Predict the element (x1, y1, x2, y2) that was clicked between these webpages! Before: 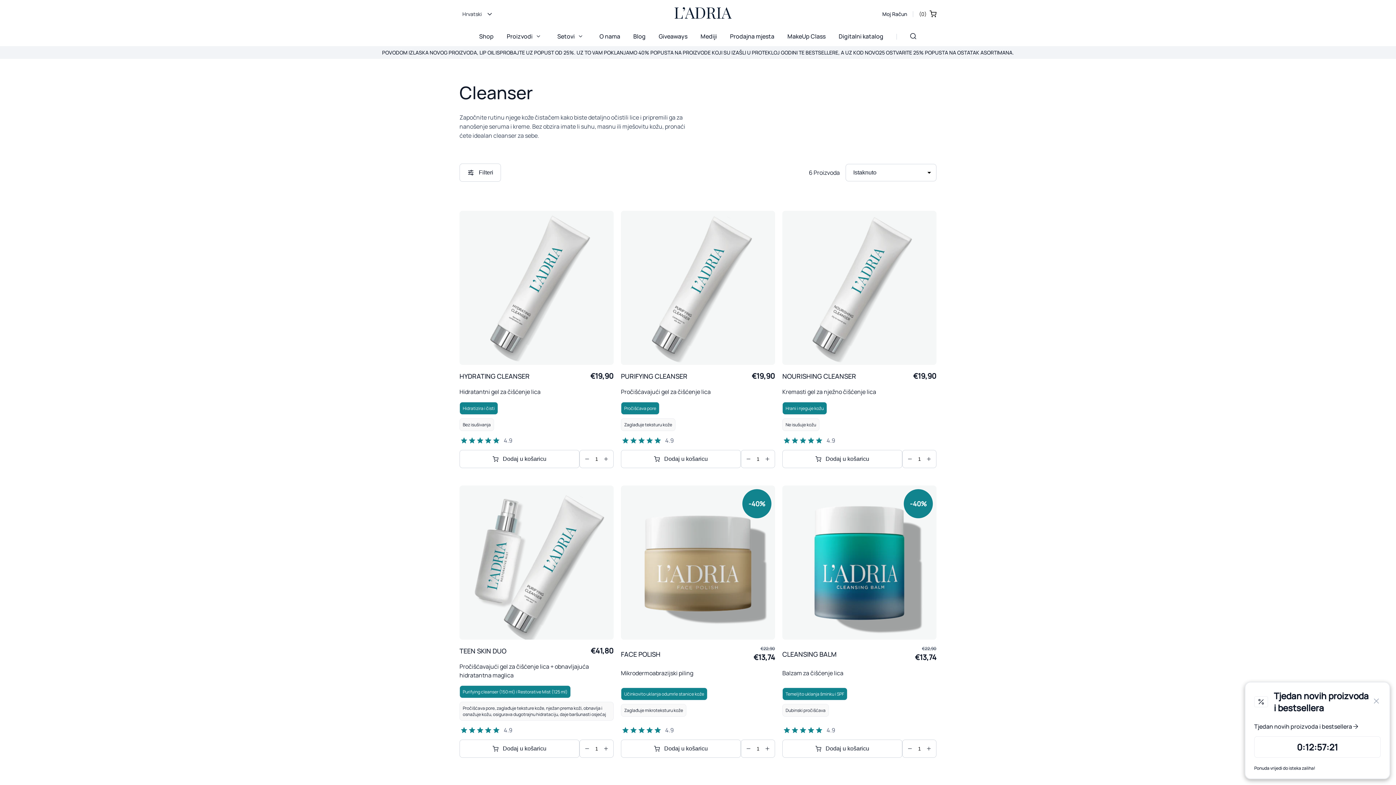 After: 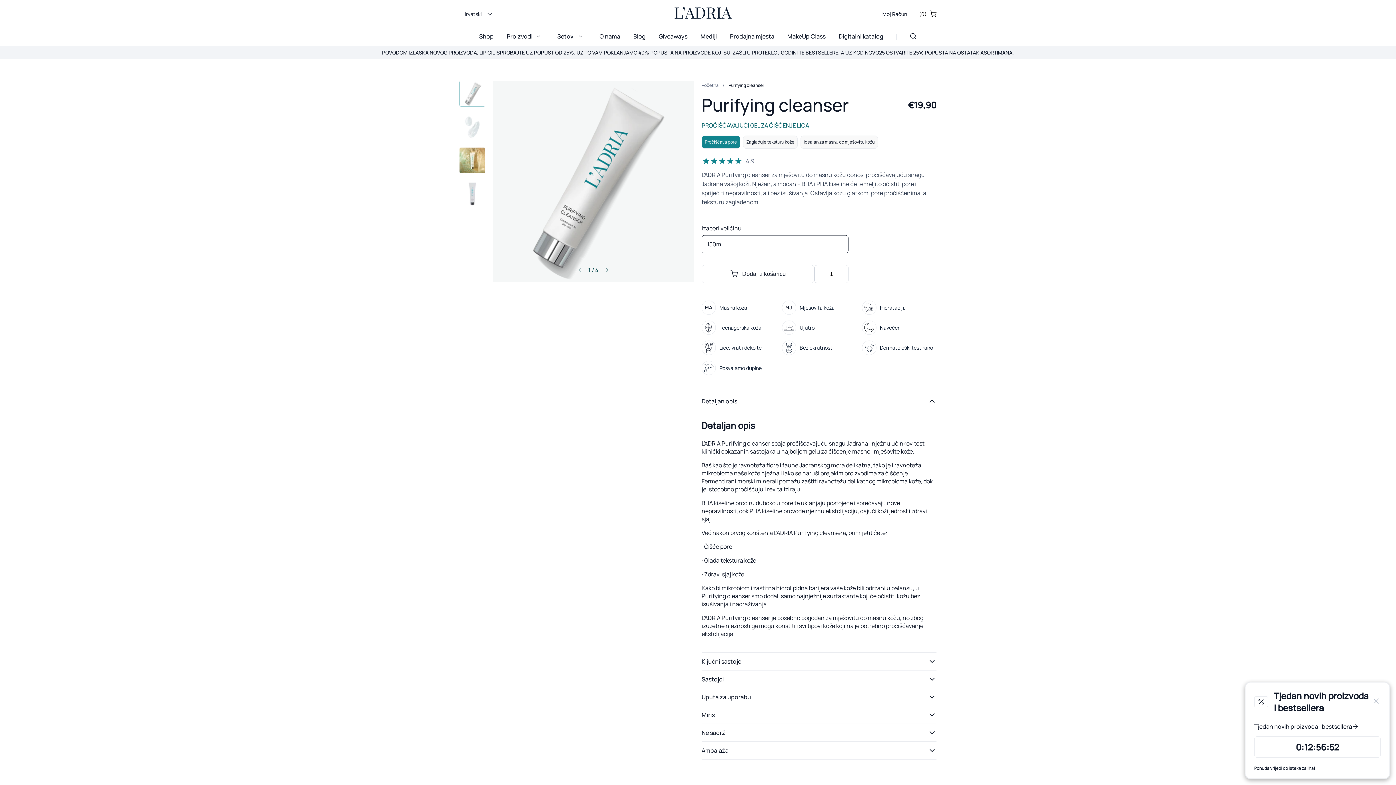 Action: label: Purifying cleanser bbox: (621, 365, 775, 396)